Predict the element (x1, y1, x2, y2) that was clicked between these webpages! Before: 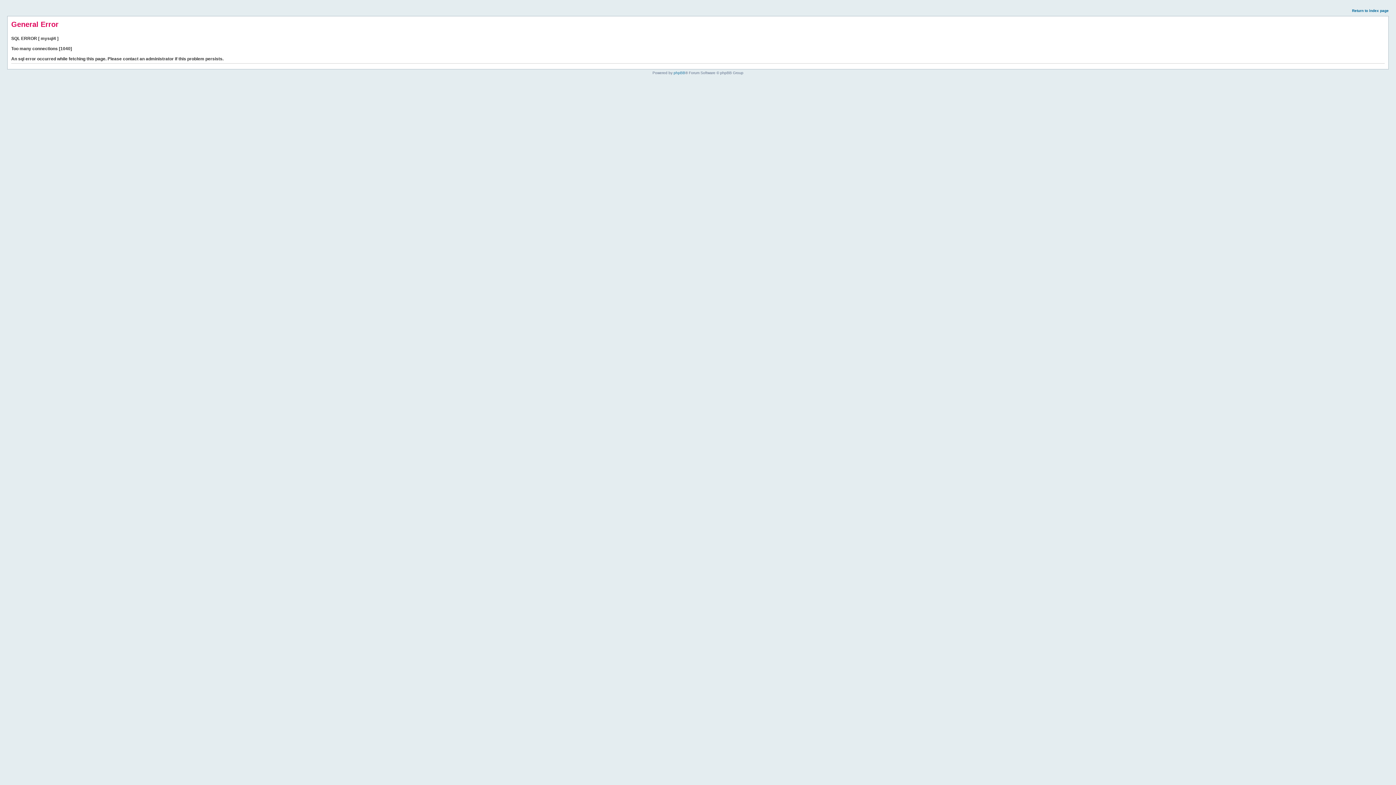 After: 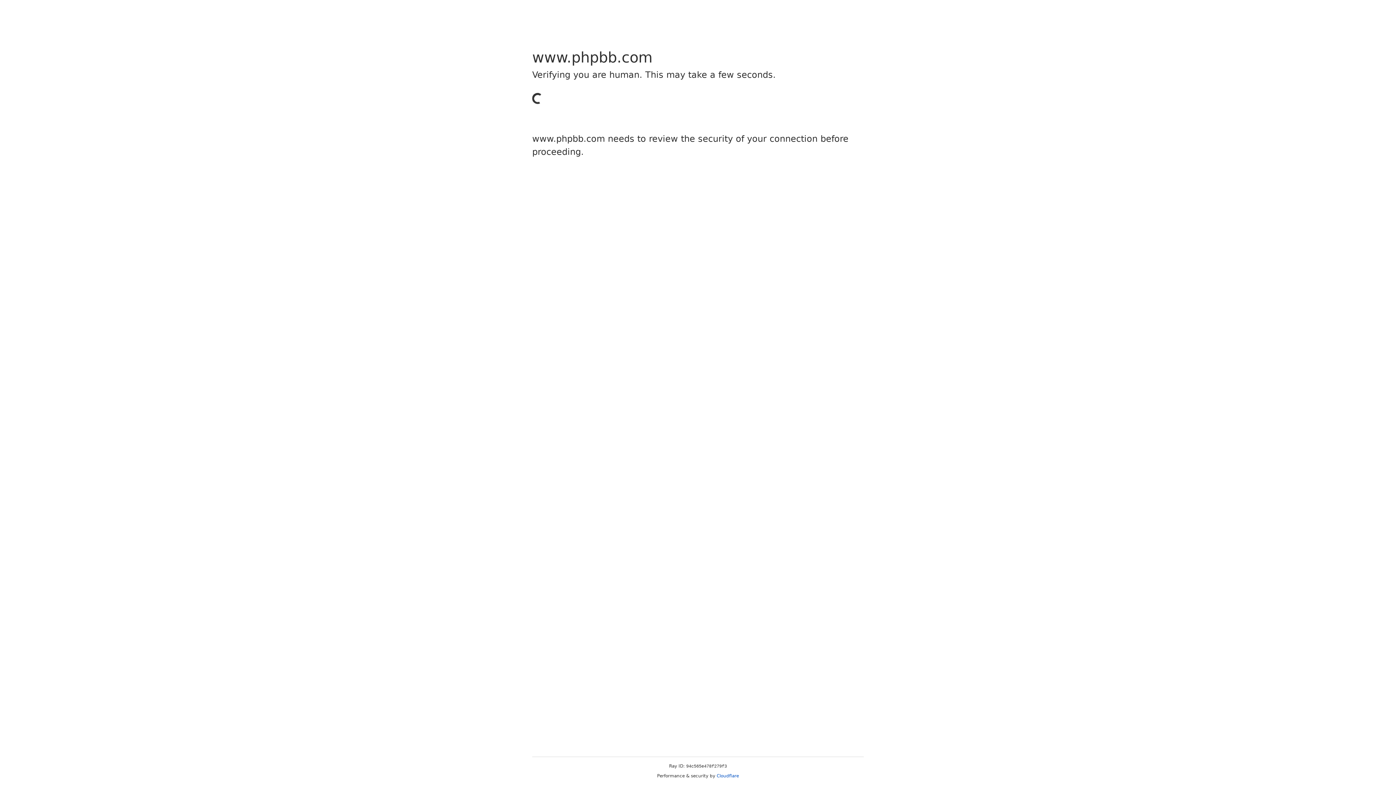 Action: bbox: (673, 70, 685, 74) label: phpBB